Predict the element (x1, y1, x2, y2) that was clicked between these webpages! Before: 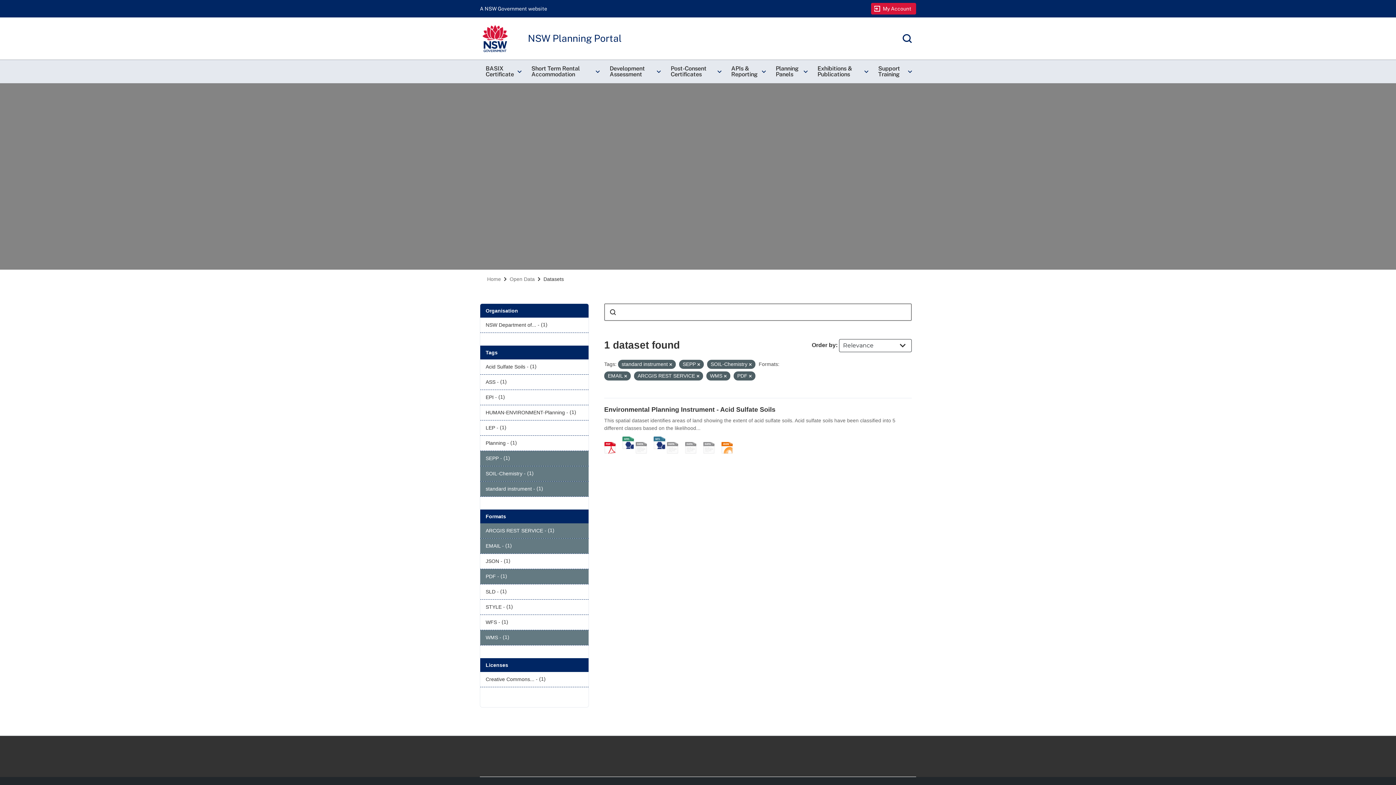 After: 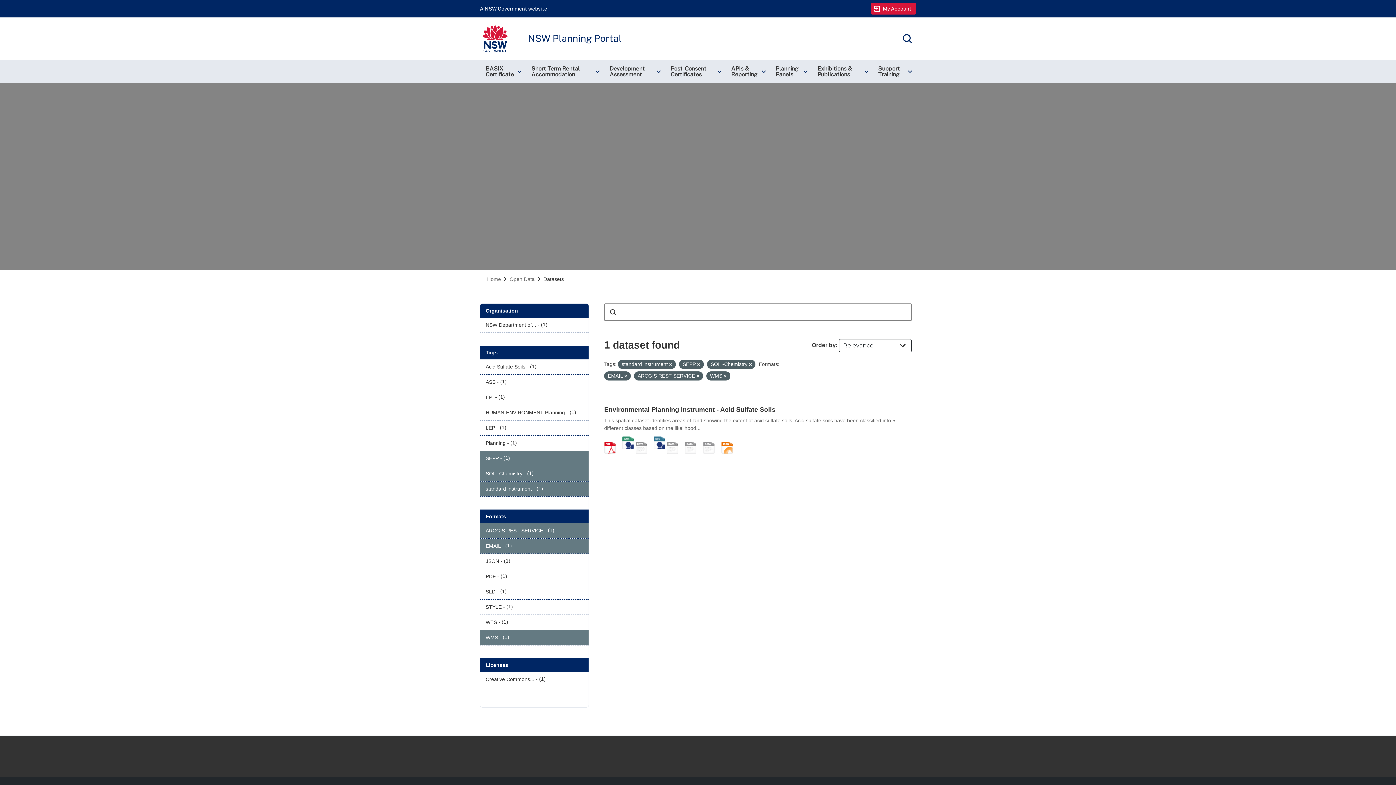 Action: bbox: (749, 374, 752, 378)